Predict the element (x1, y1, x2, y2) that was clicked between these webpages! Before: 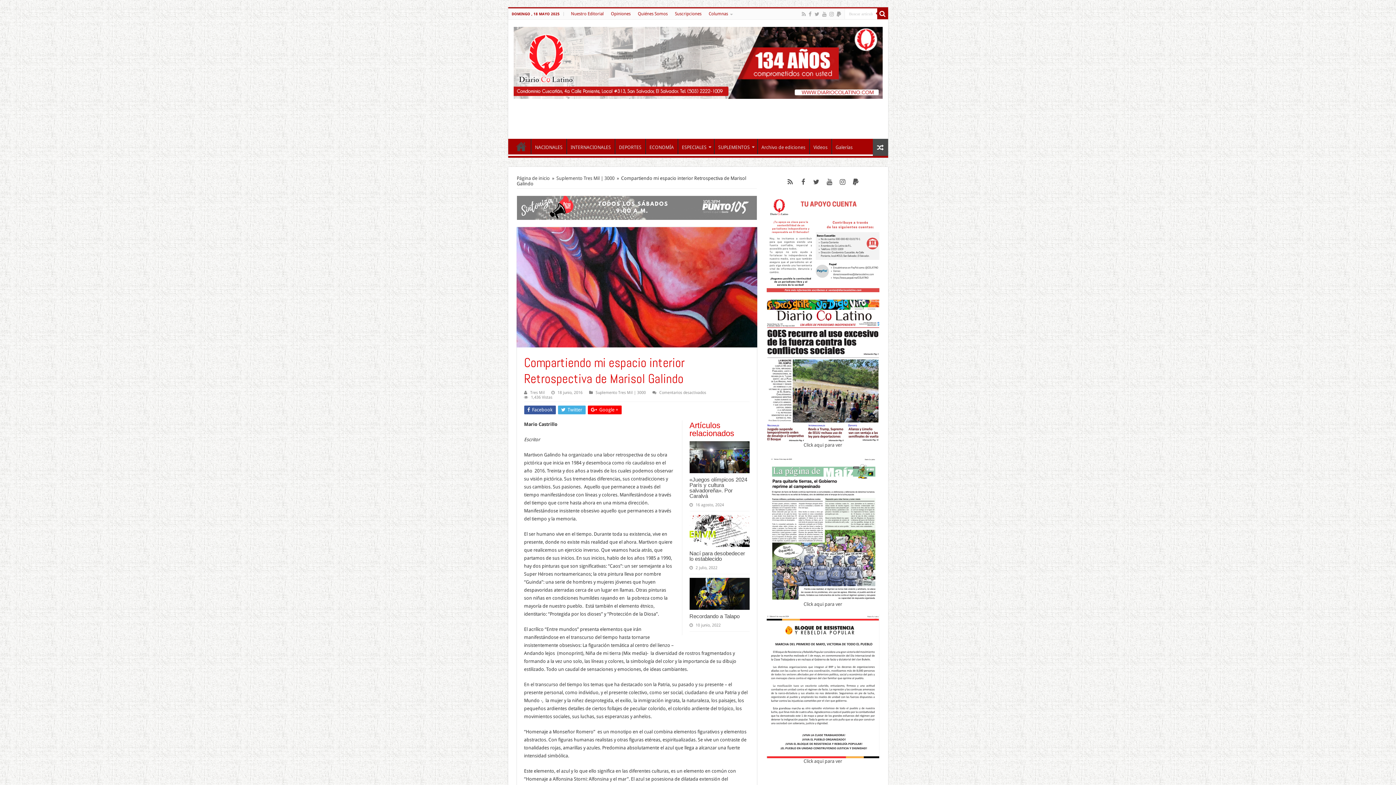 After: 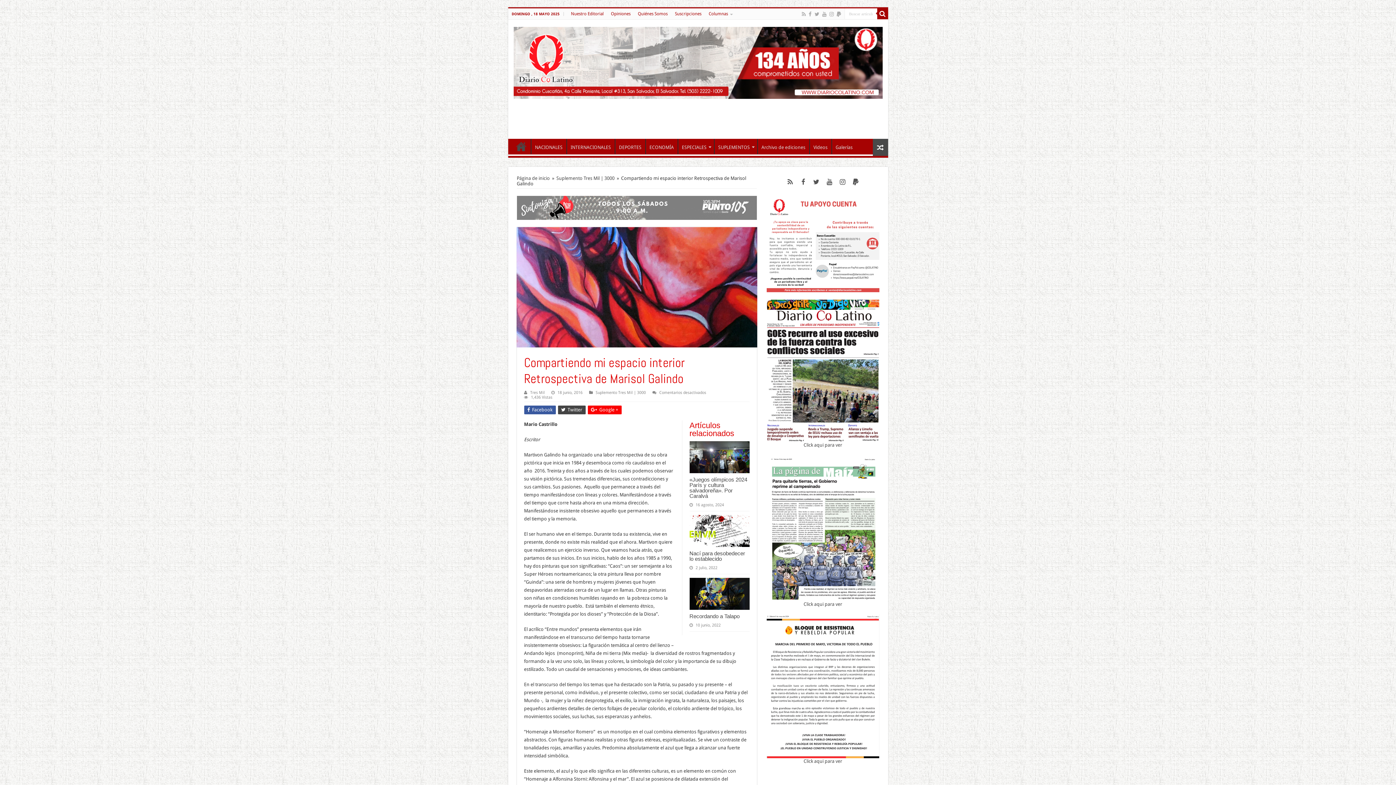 Action: label:  Twitter bbox: (558, 405, 585, 414)